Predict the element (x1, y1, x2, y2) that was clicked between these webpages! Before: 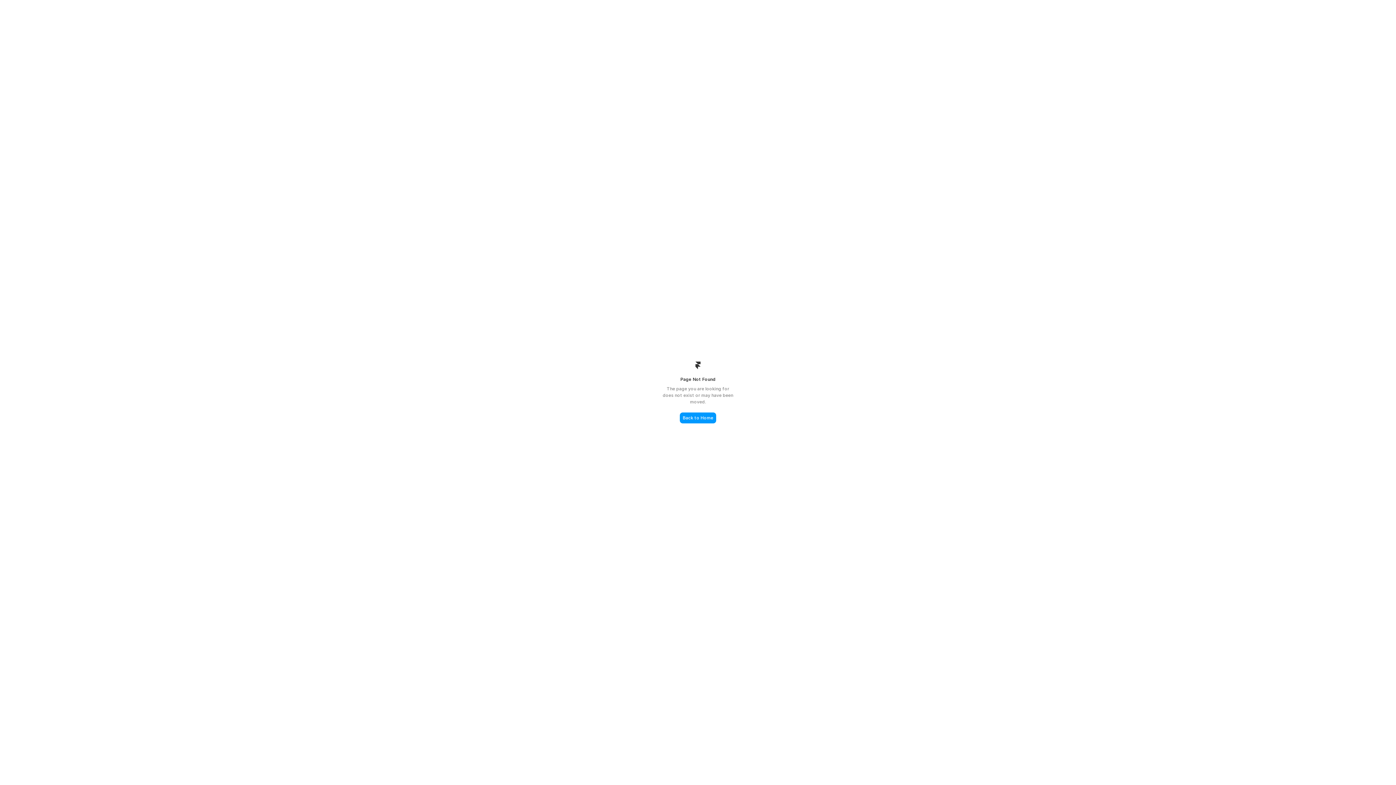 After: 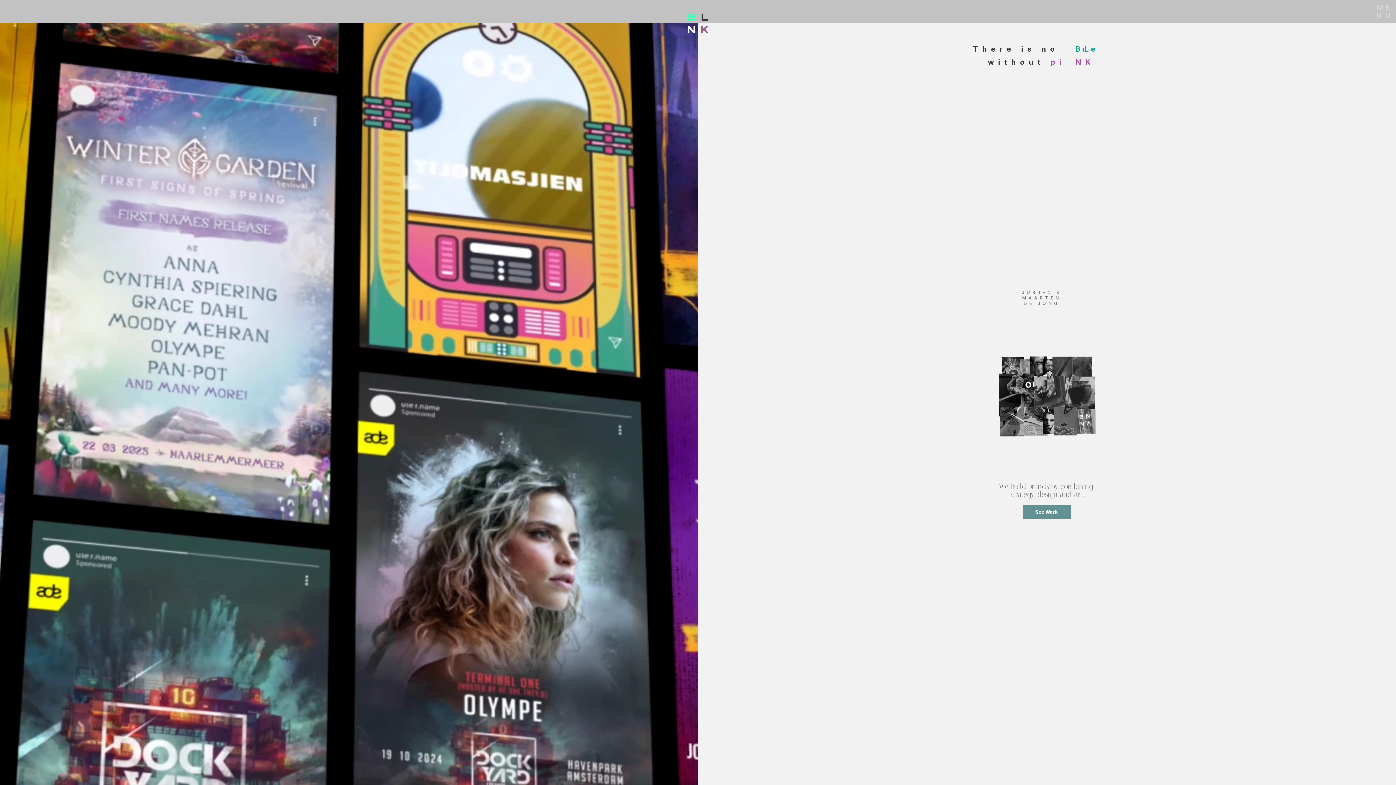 Action: bbox: (680, 412, 716, 423) label: Back to Home